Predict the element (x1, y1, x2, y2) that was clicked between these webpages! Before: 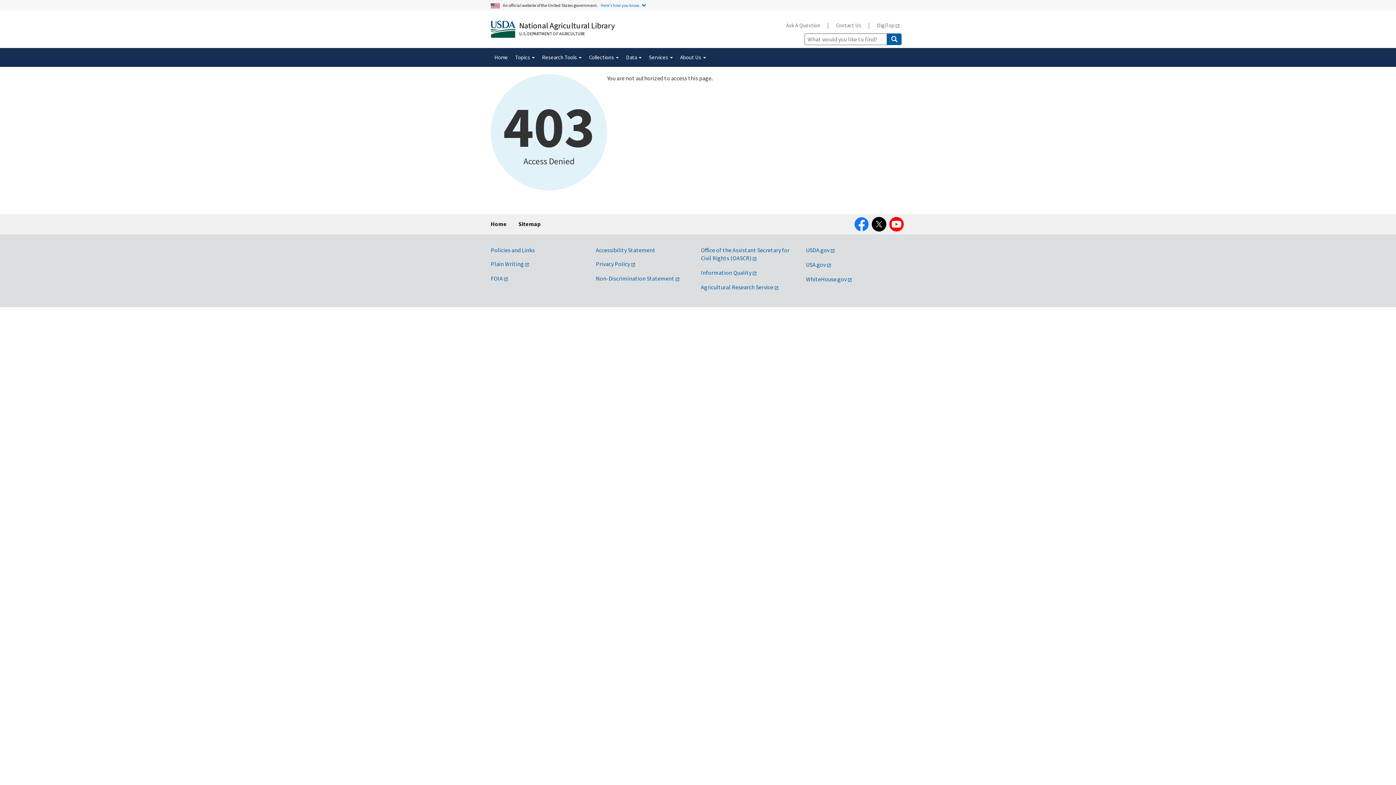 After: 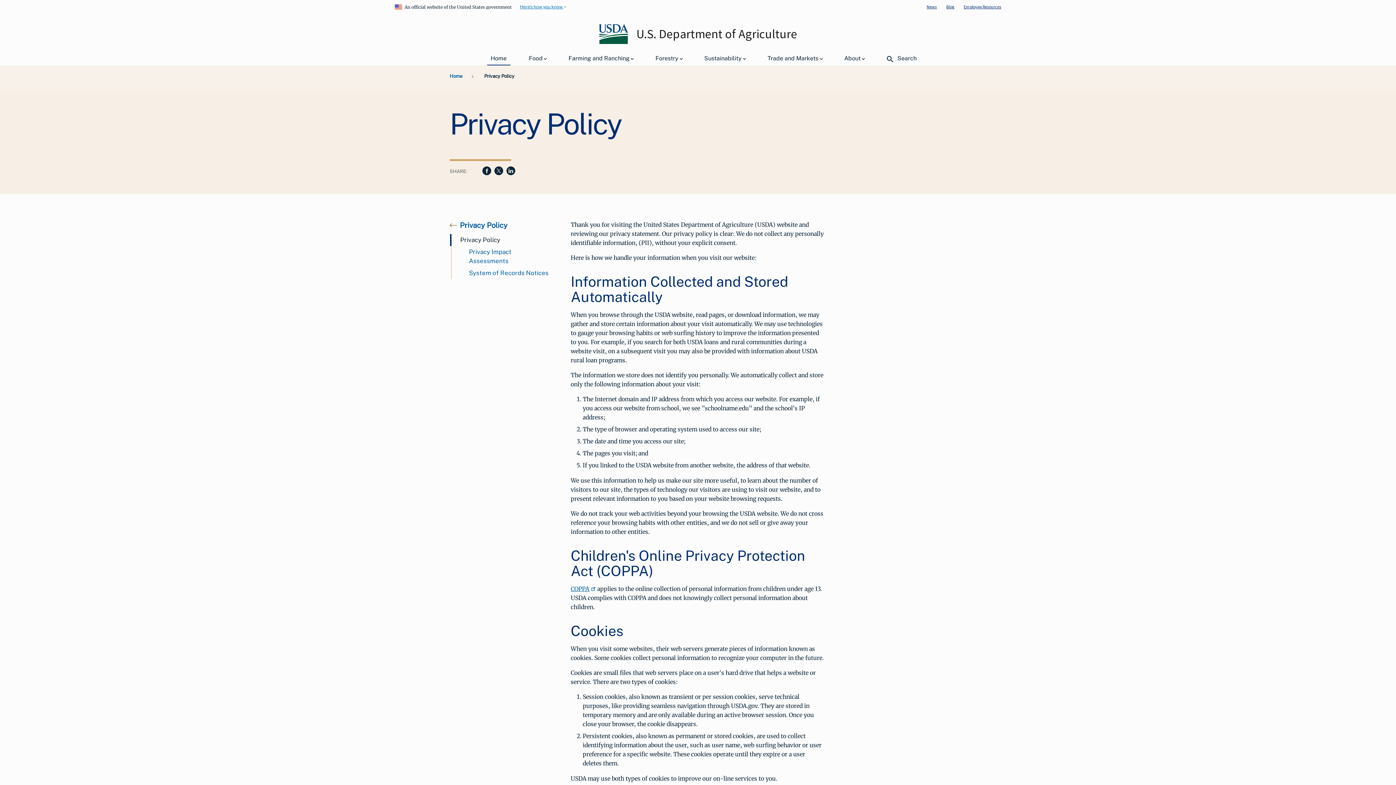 Action: bbox: (596, 260, 635, 267) label: Privacy Policy